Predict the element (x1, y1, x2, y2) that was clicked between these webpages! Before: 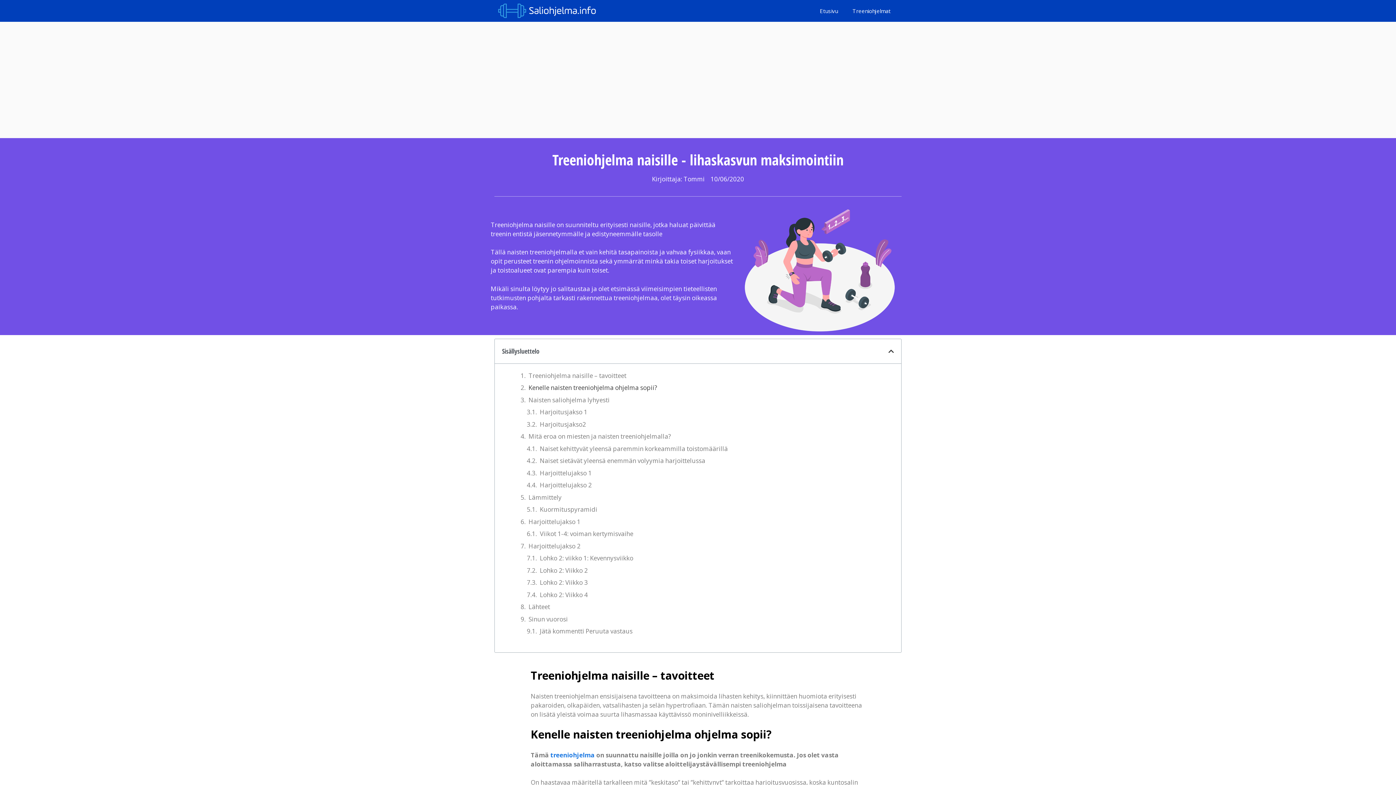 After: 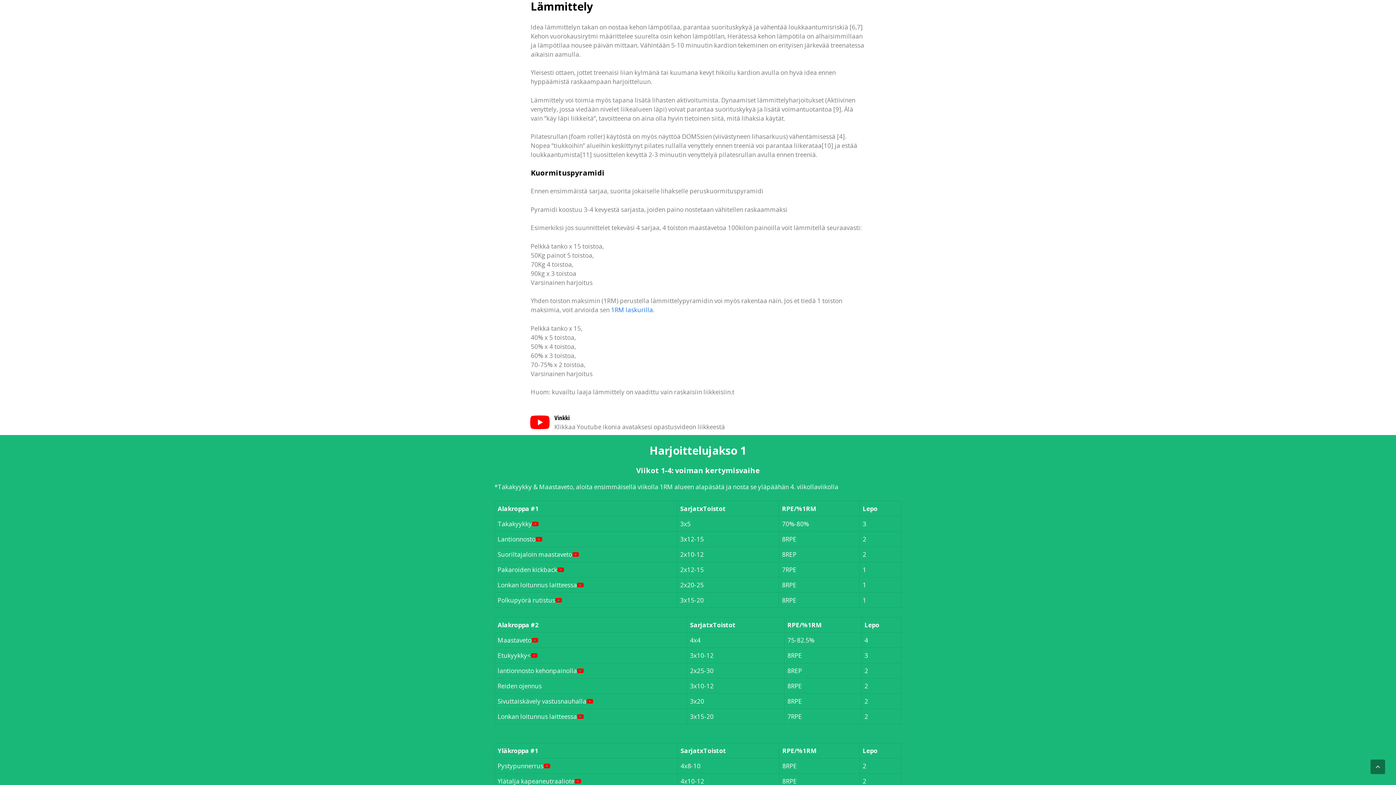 Action: bbox: (528, 492, 561, 501) label: Lämmittely